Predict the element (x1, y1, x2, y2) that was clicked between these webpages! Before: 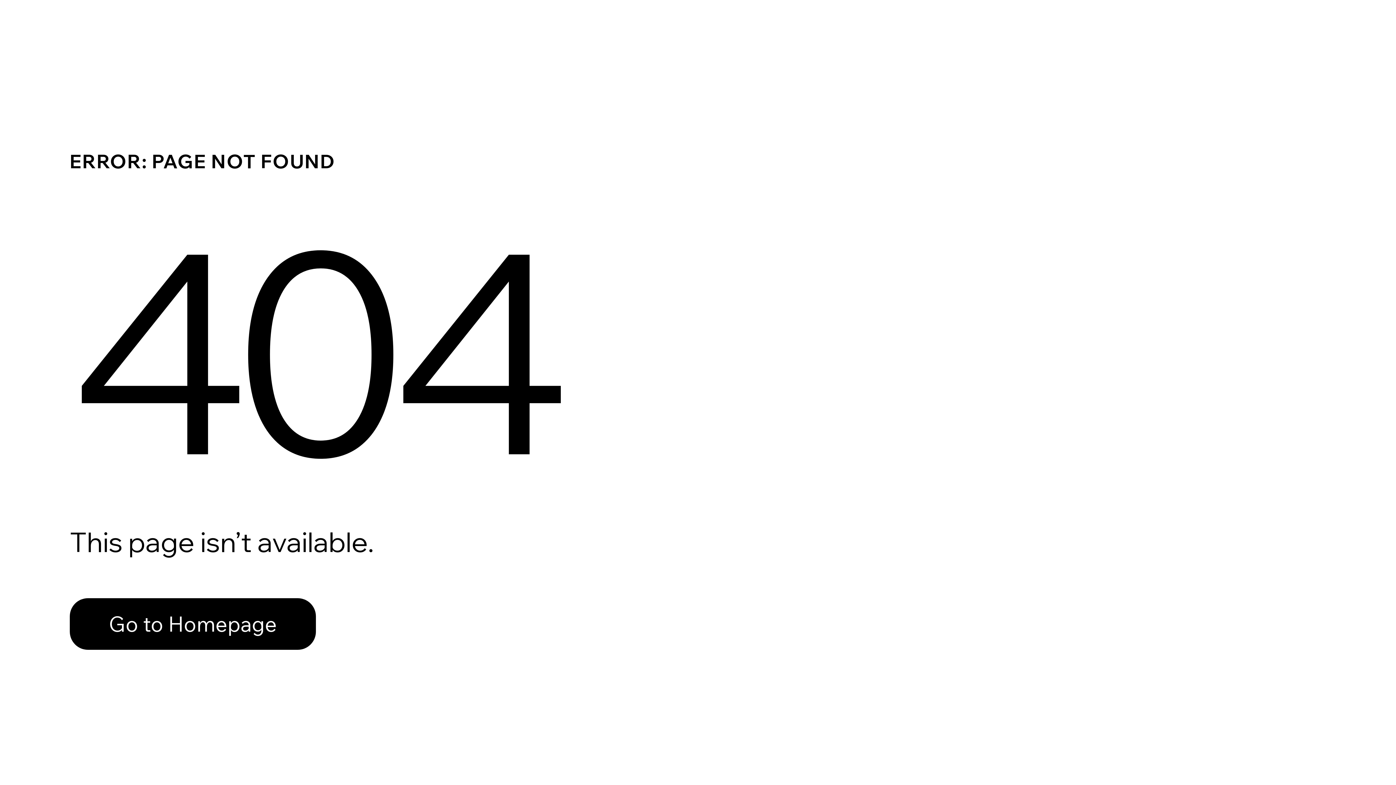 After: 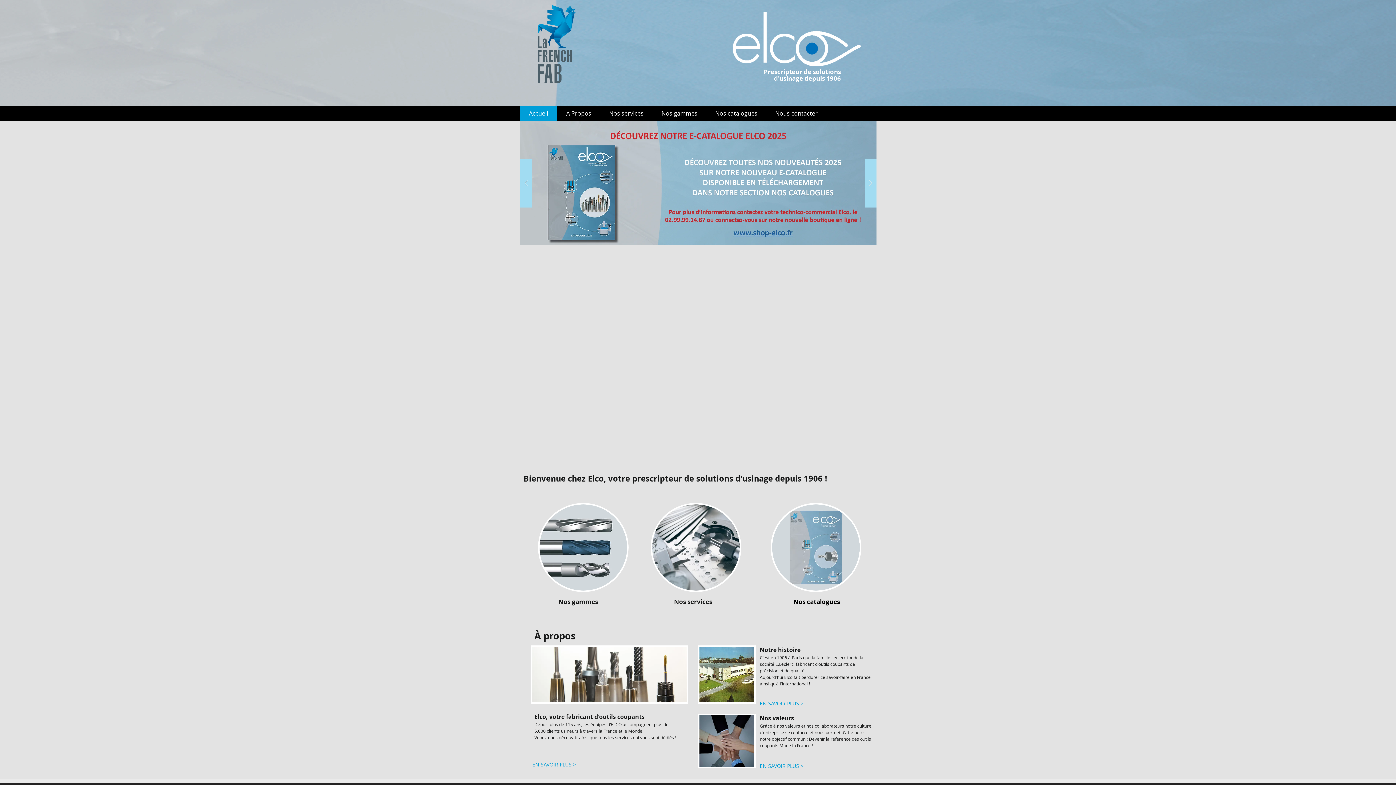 Action: bbox: (69, 582, 768, 659) label: Go to Homepage